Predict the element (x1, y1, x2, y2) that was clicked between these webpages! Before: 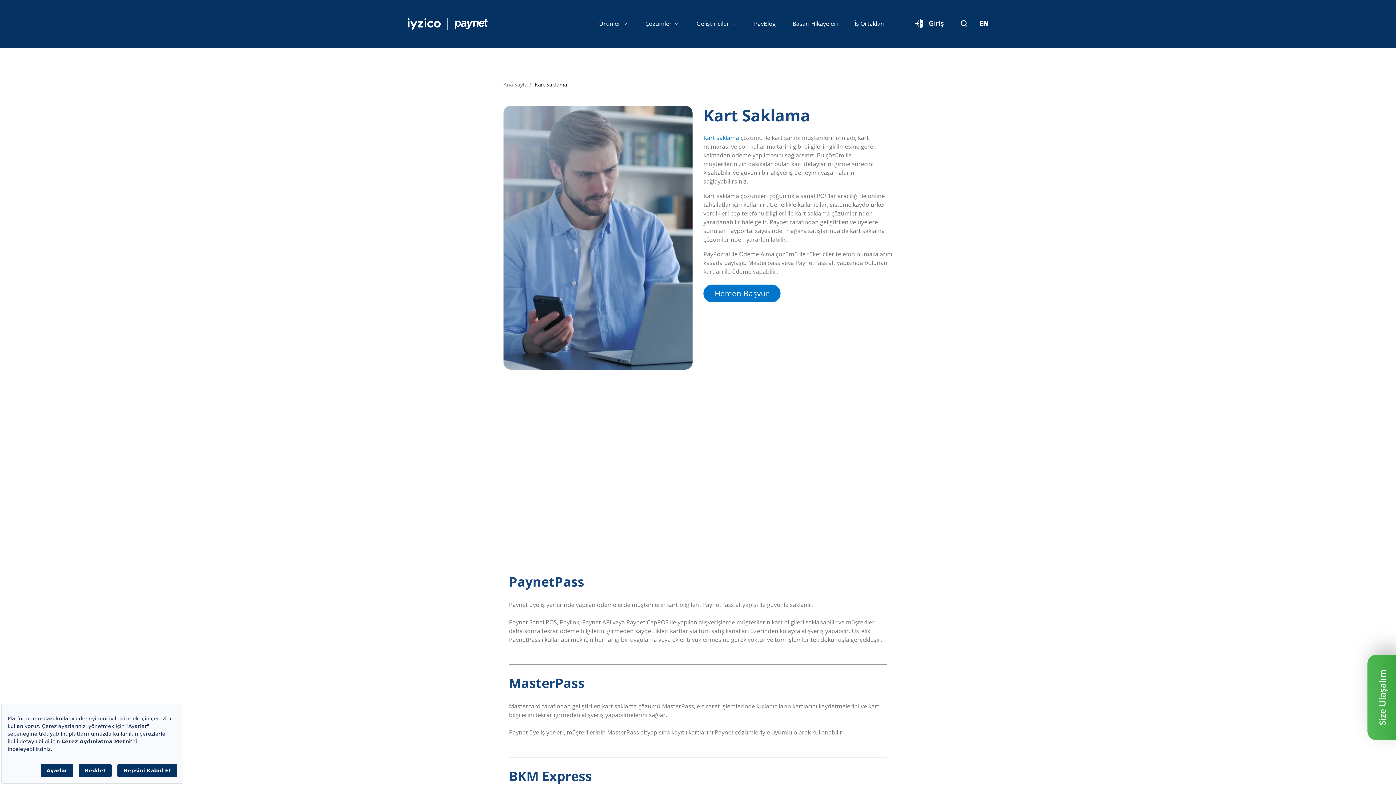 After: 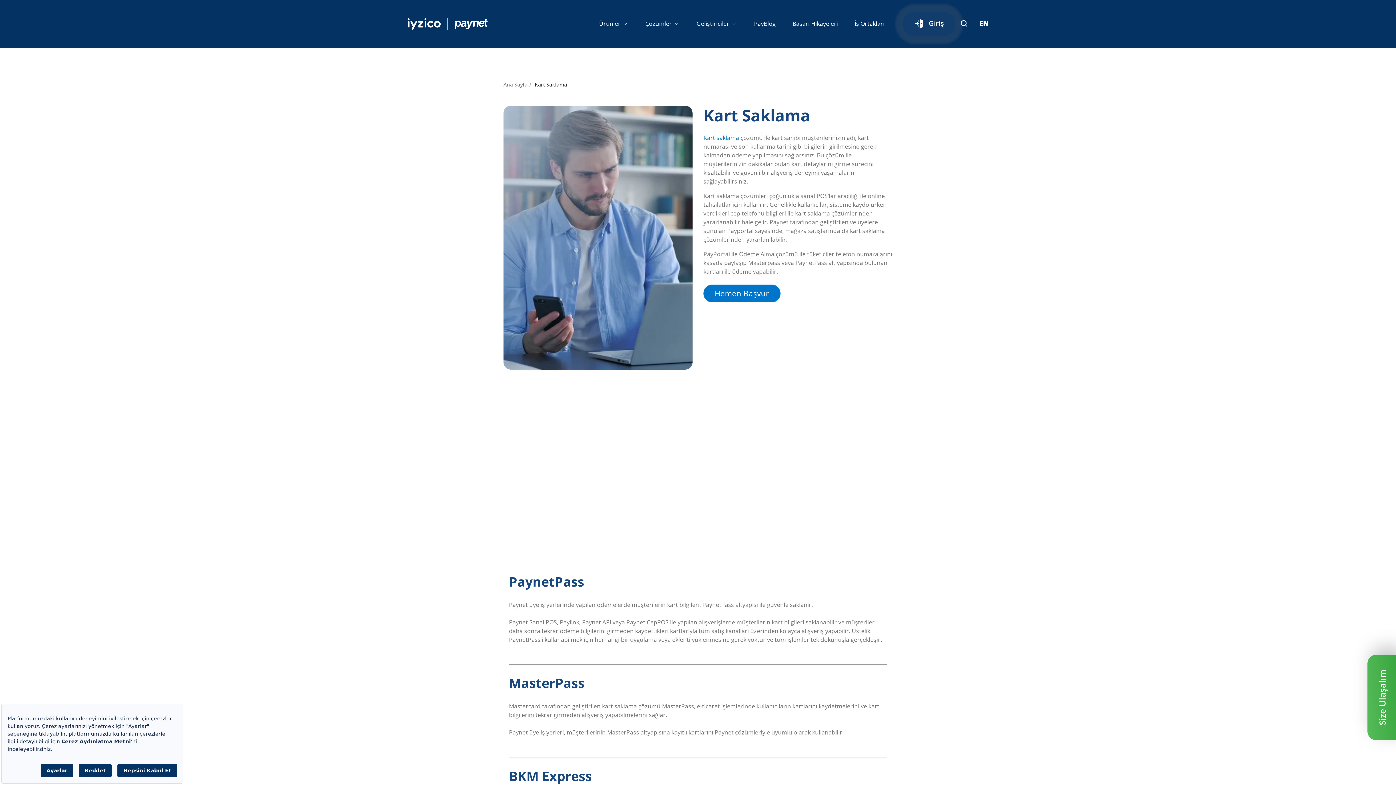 Action: label: Giriş bbox: (903, 11, 955, 36)